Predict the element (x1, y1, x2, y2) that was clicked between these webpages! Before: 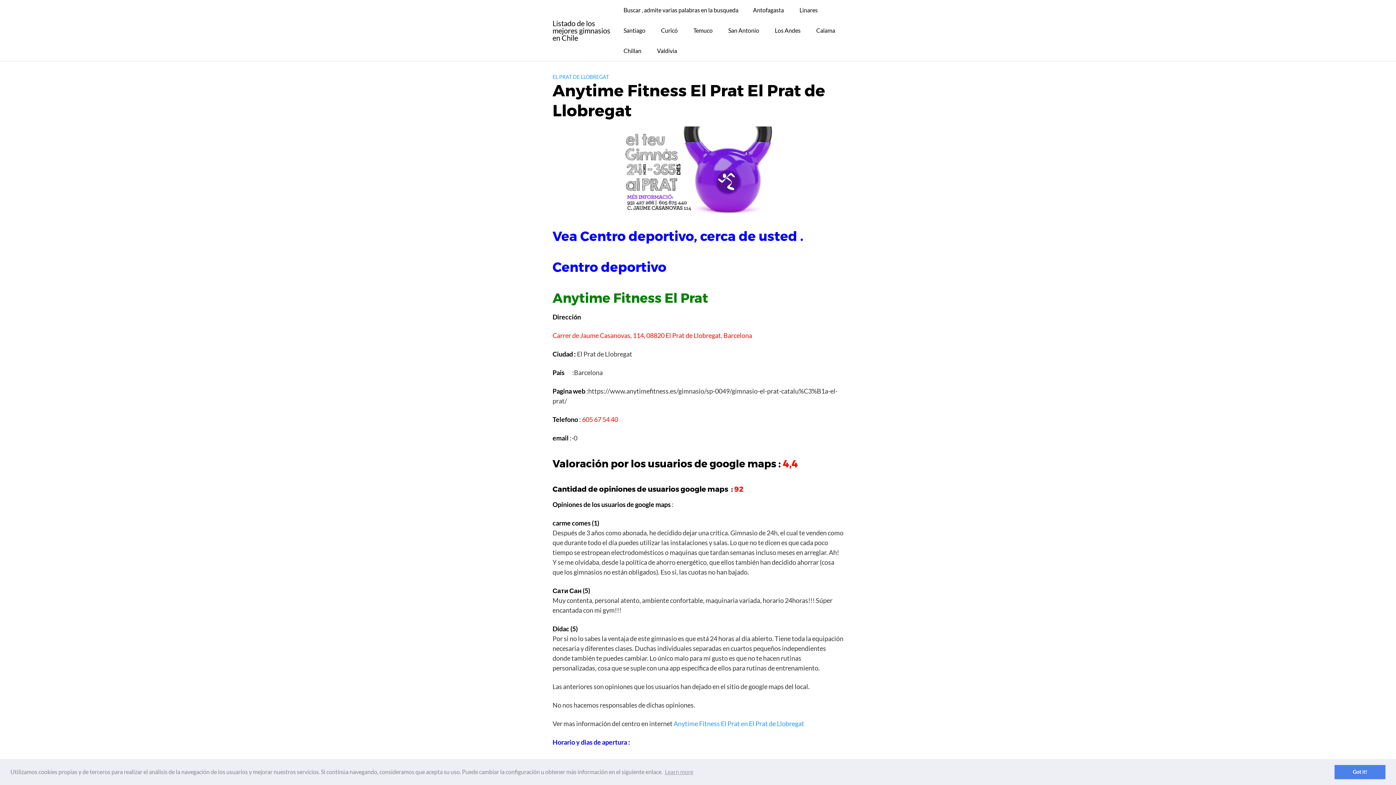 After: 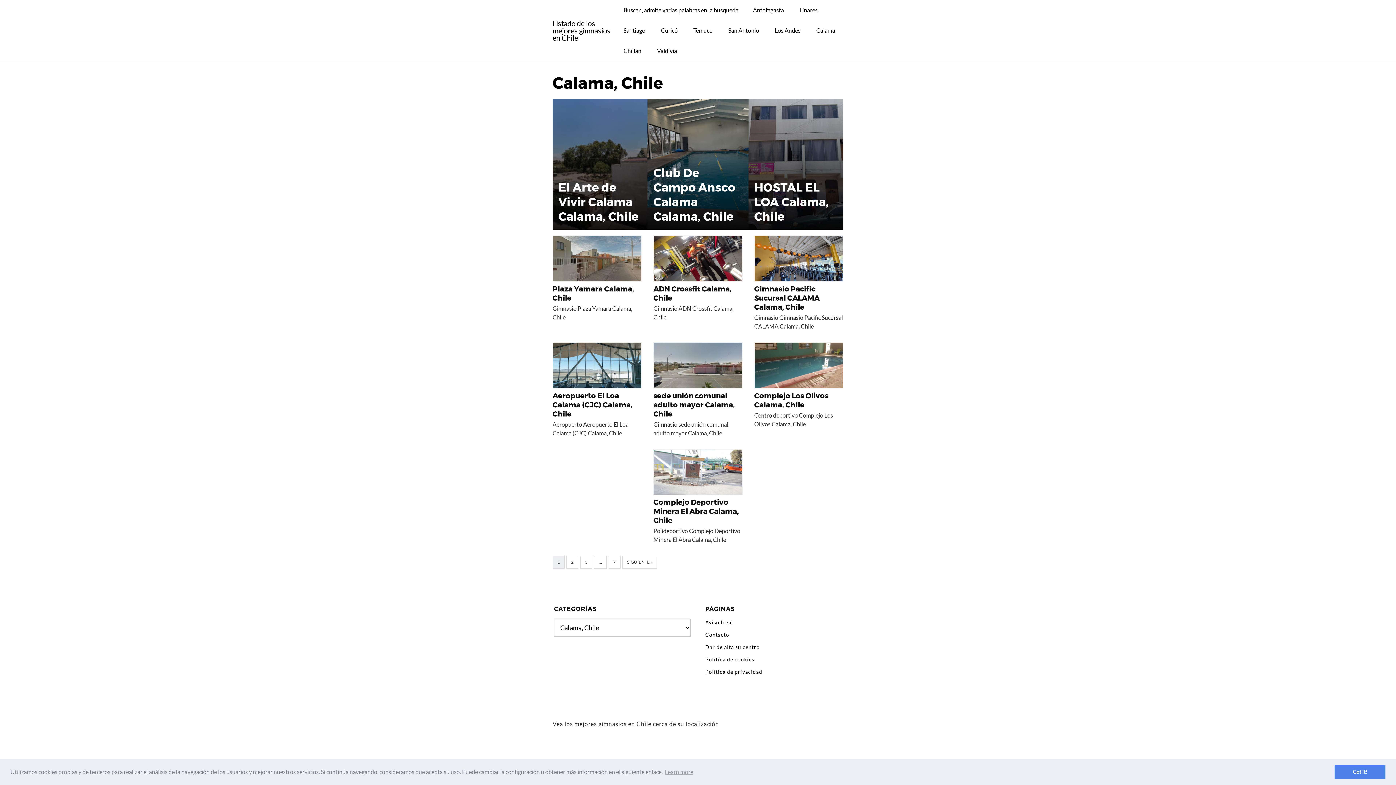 Action: label: Calama bbox: (809, 20, 842, 40)